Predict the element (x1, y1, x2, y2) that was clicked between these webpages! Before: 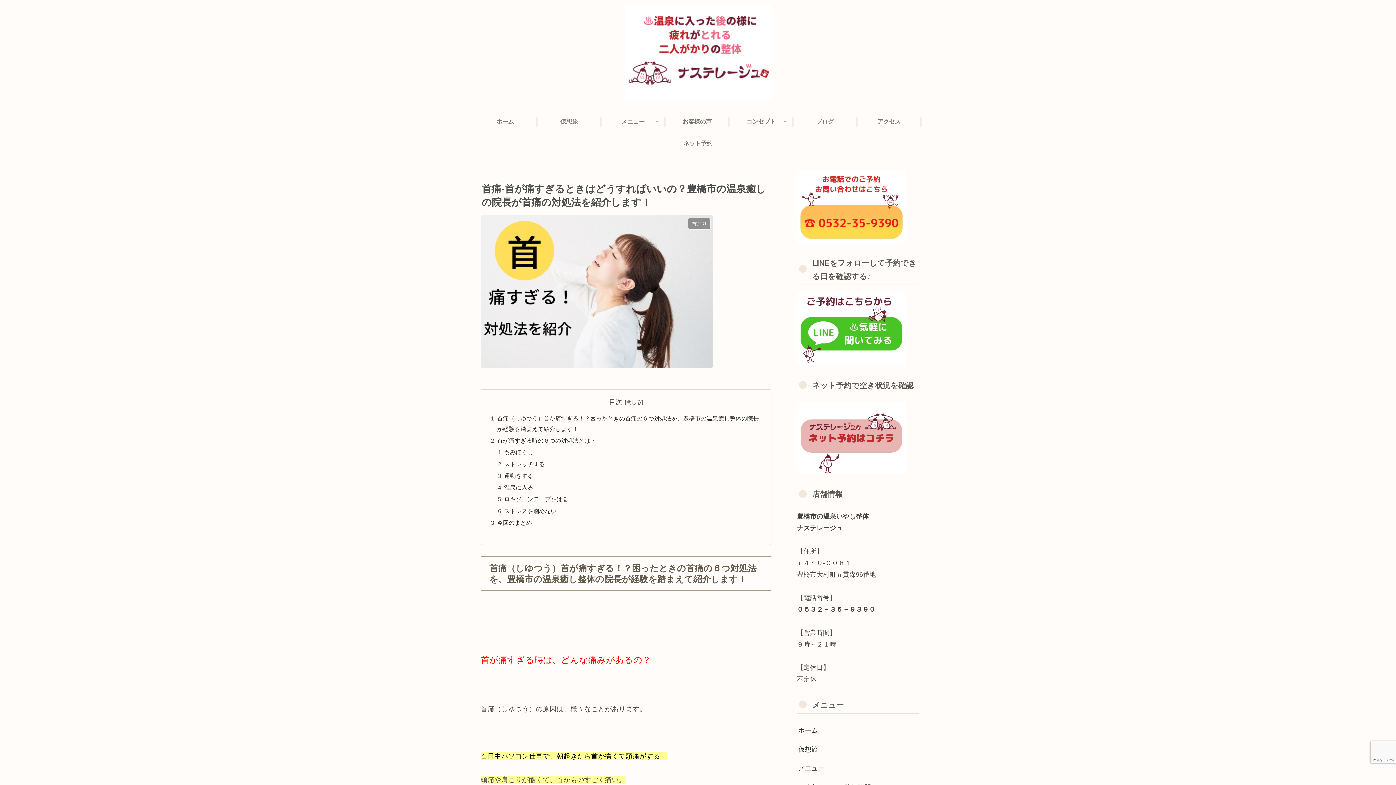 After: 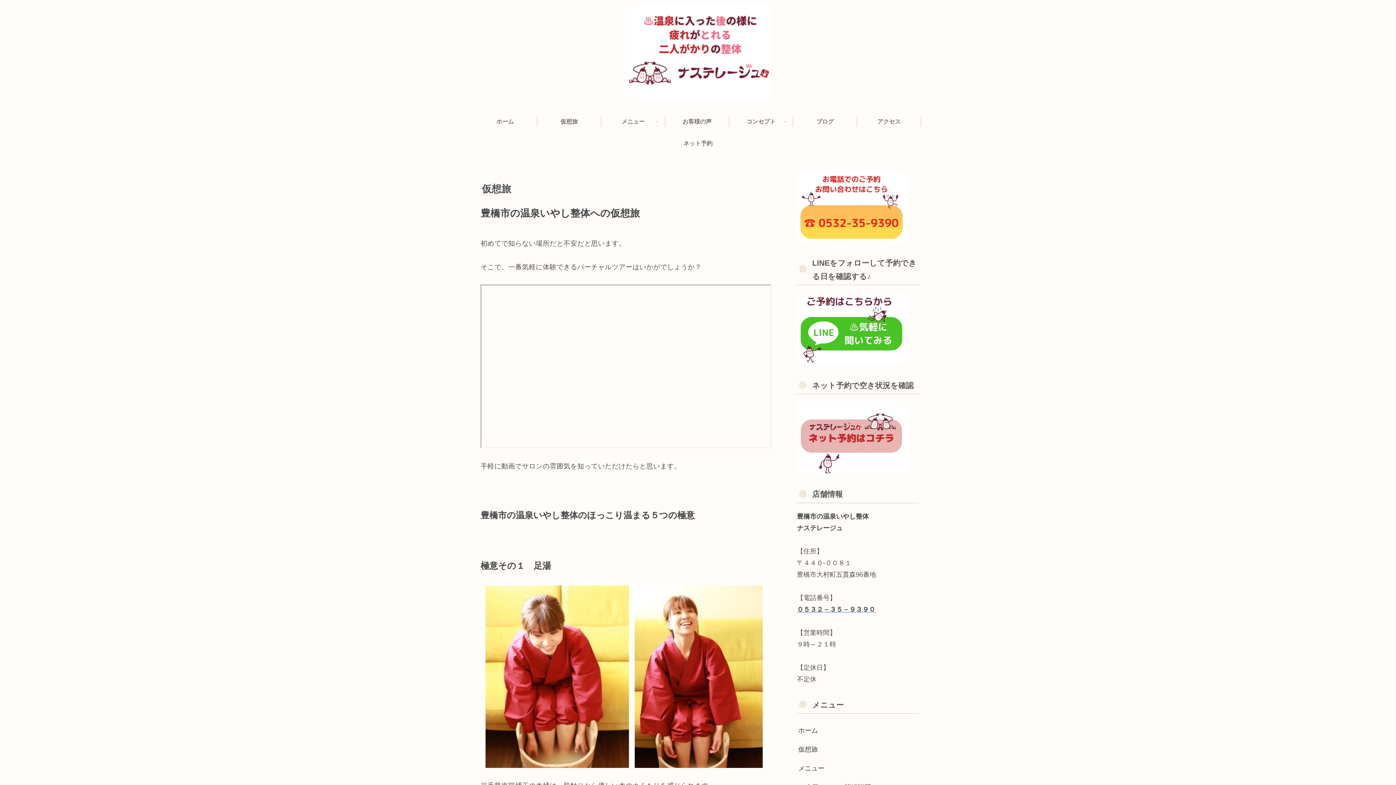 Action: bbox: (538, 110, 602, 132) label: 仮想旅